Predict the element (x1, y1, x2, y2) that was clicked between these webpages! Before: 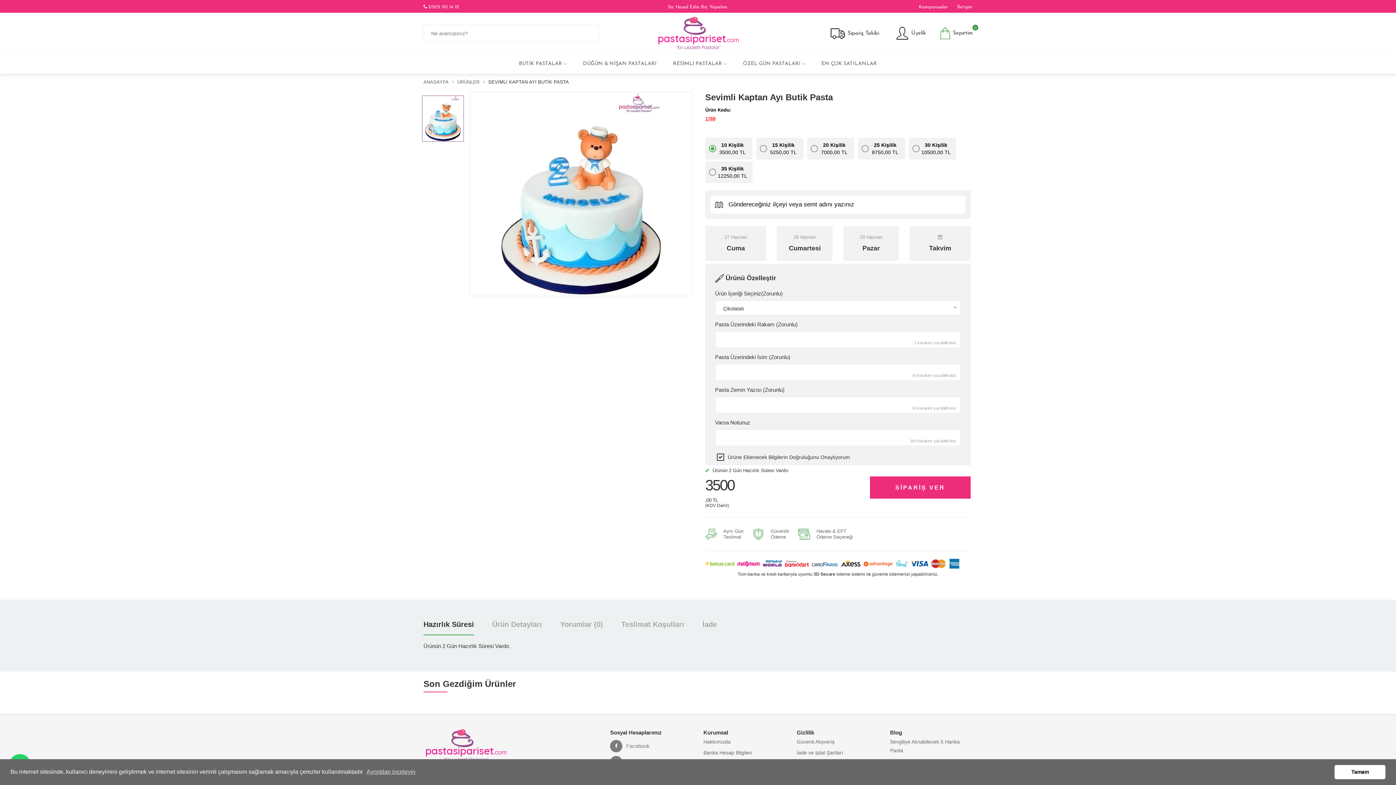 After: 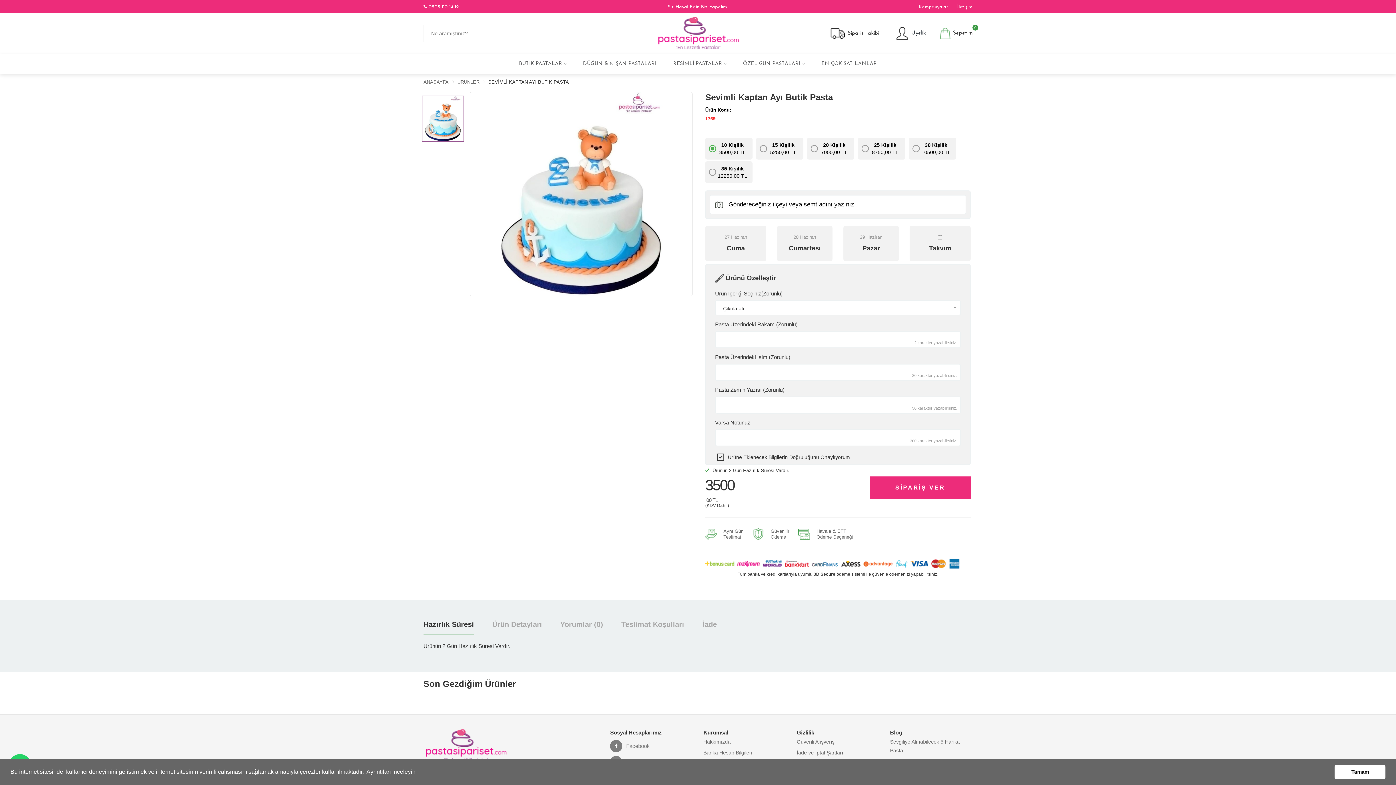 Action: label: learn more about cookies bbox: (365, 766, 416, 777)